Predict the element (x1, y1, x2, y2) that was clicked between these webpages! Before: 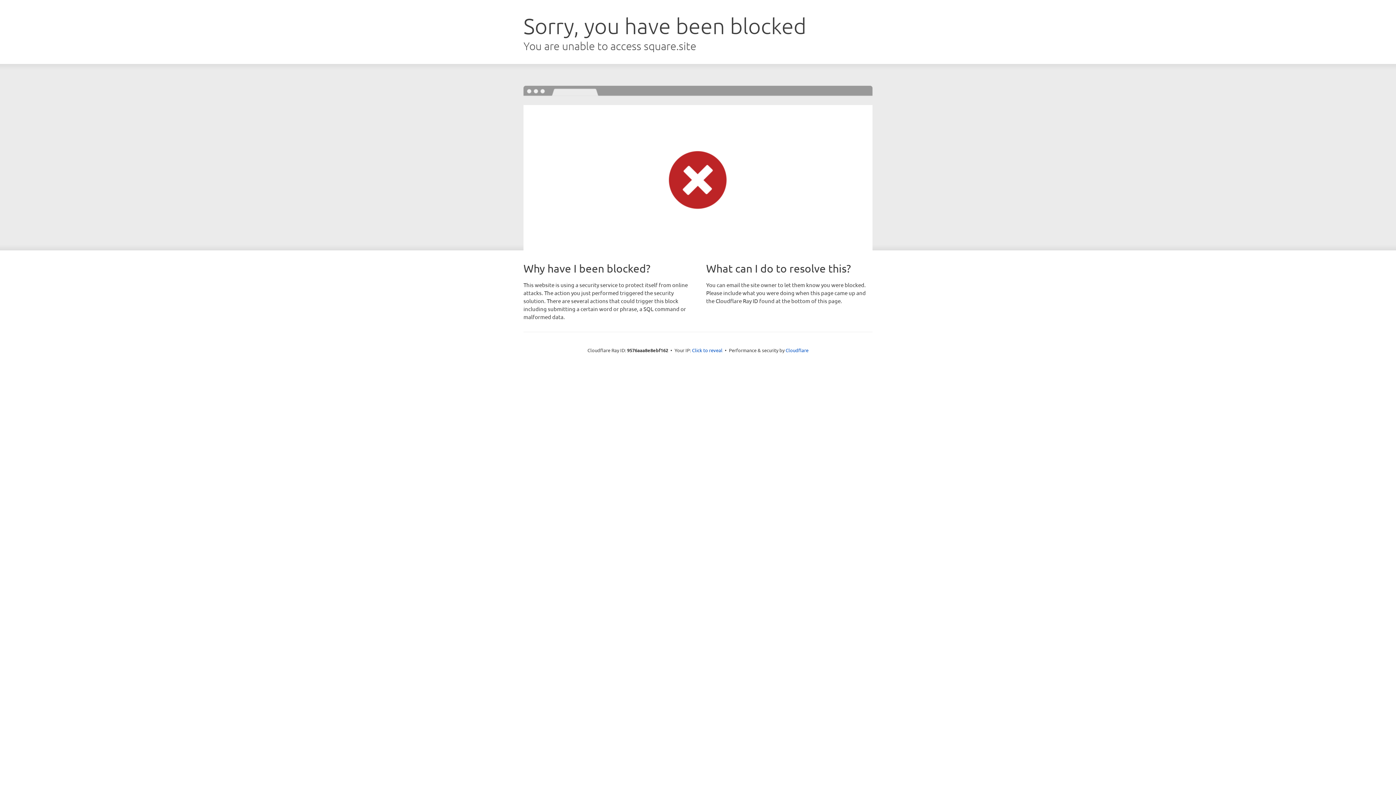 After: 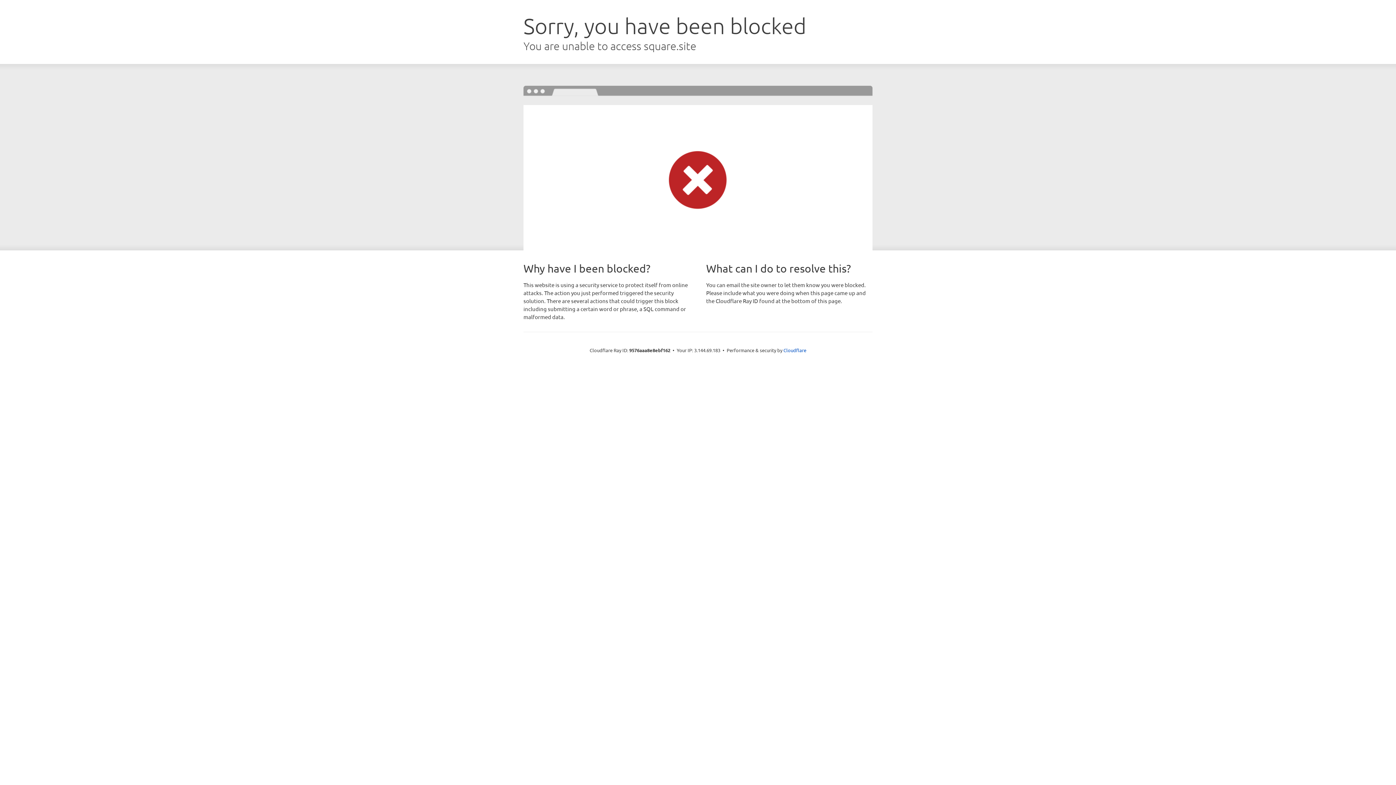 Action: bbox: (692, 346, 722, 353) label: Click to reveal